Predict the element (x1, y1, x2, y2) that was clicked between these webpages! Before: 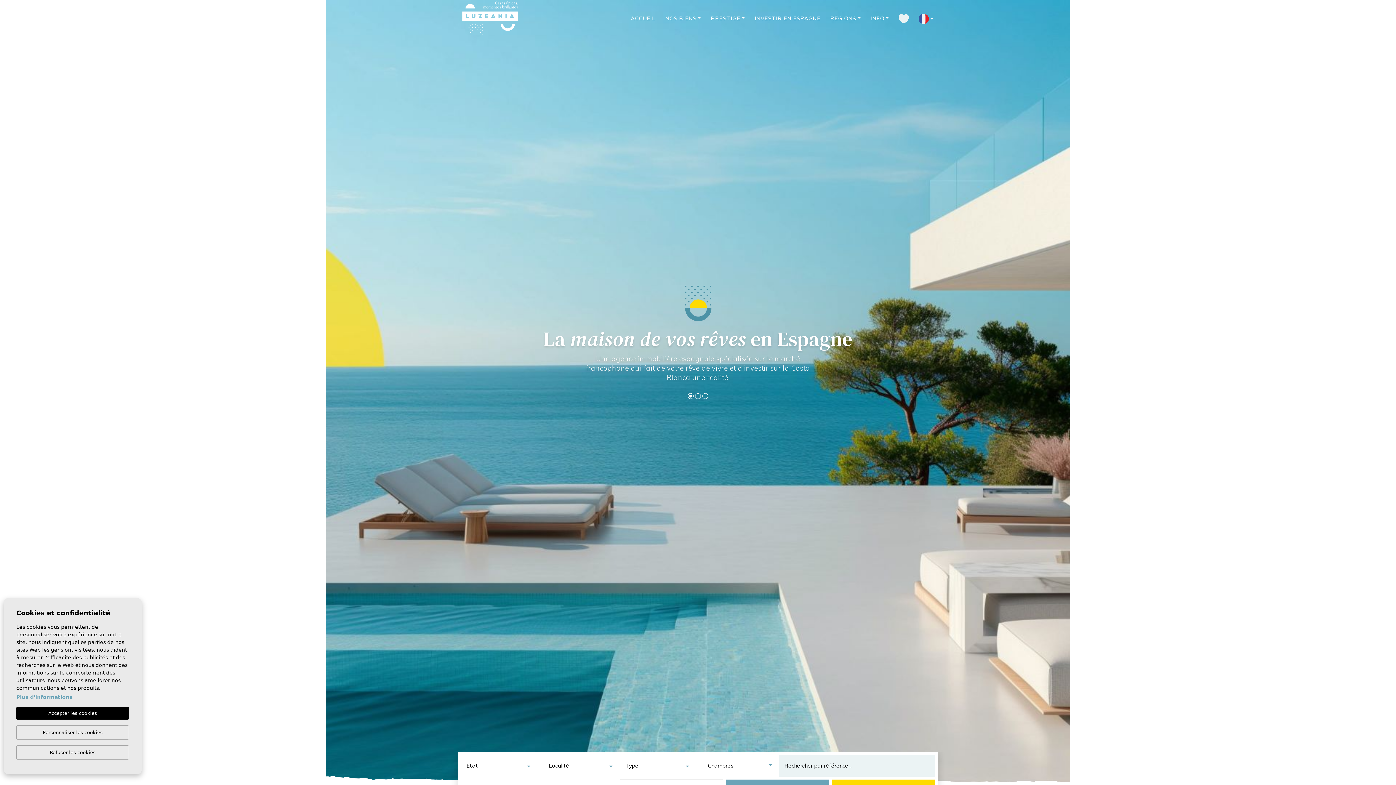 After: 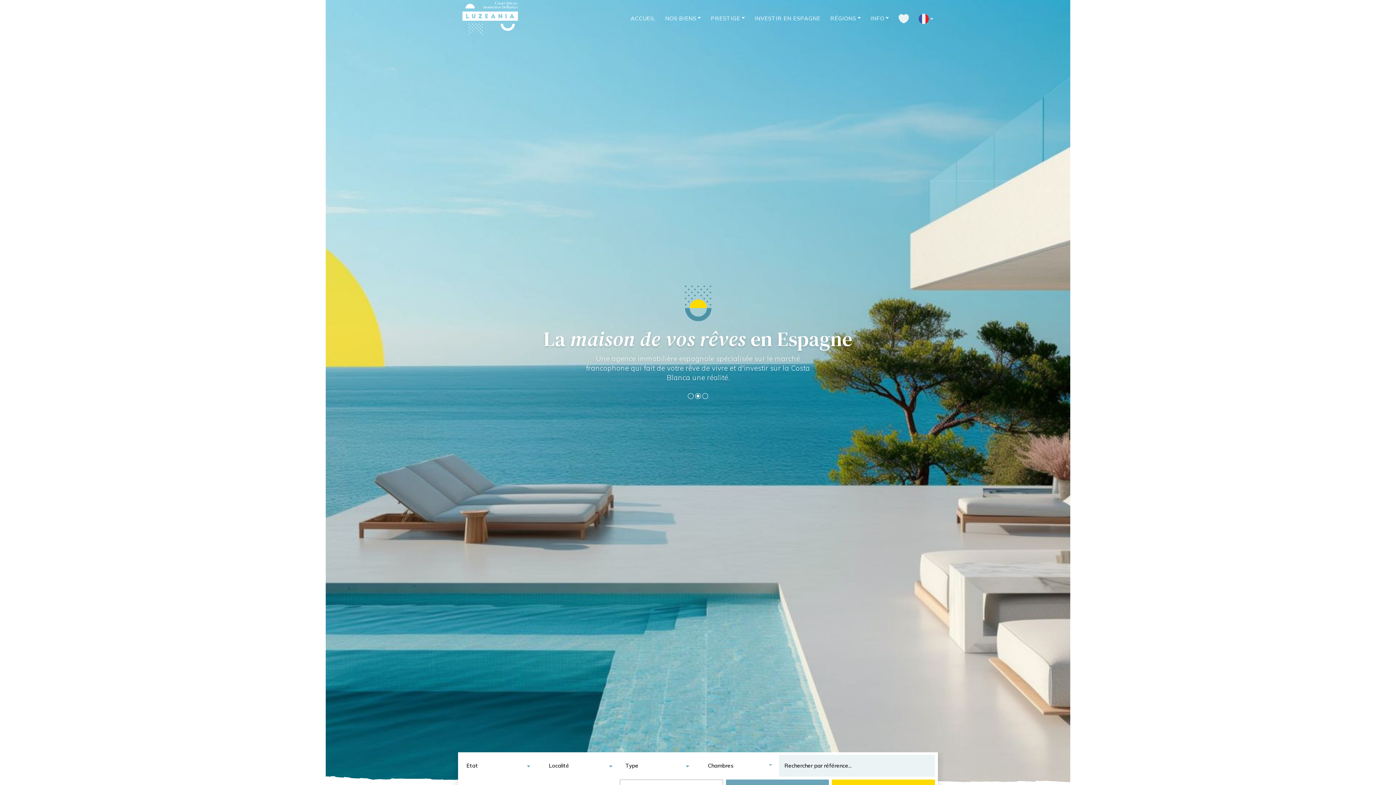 Action: label: Accepter les cookies bbox: (16, 707, 129, 720)